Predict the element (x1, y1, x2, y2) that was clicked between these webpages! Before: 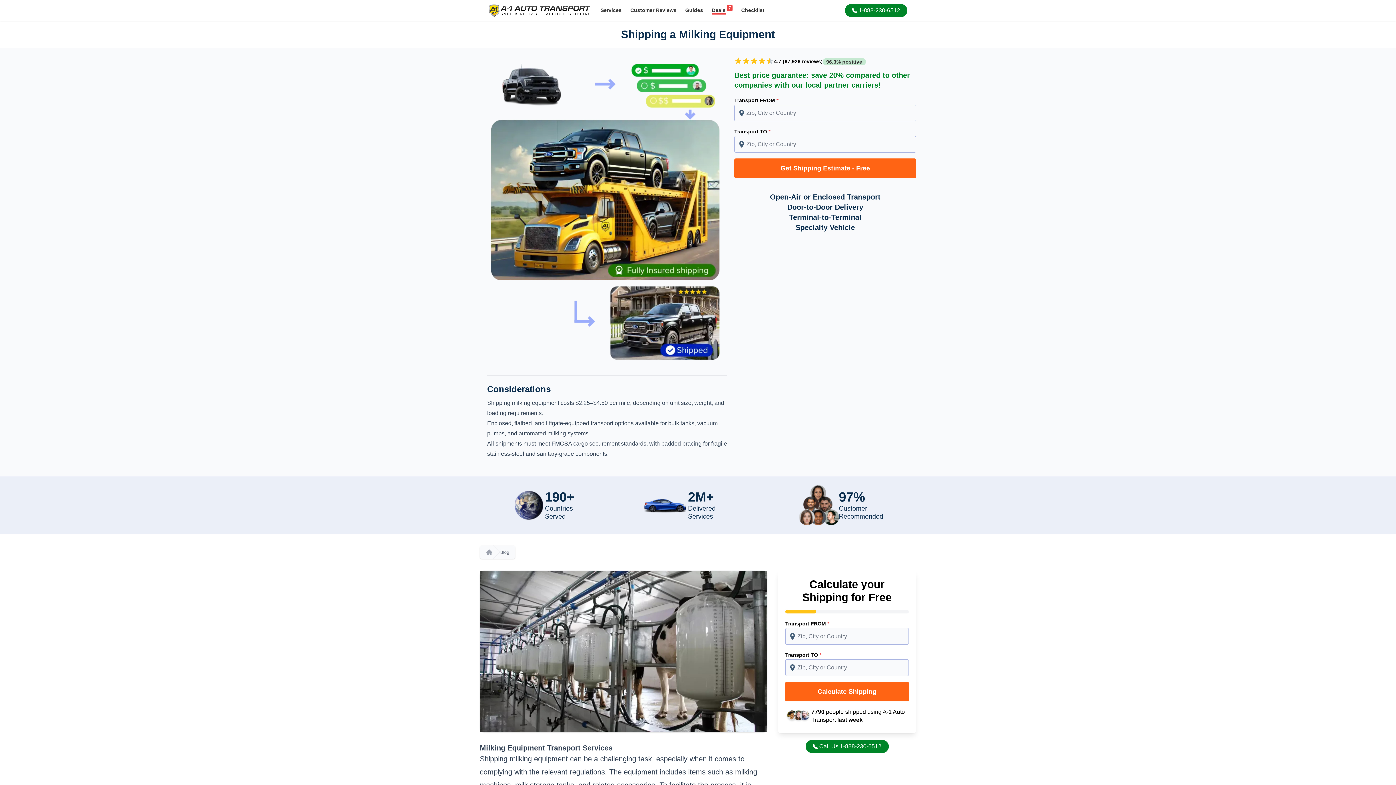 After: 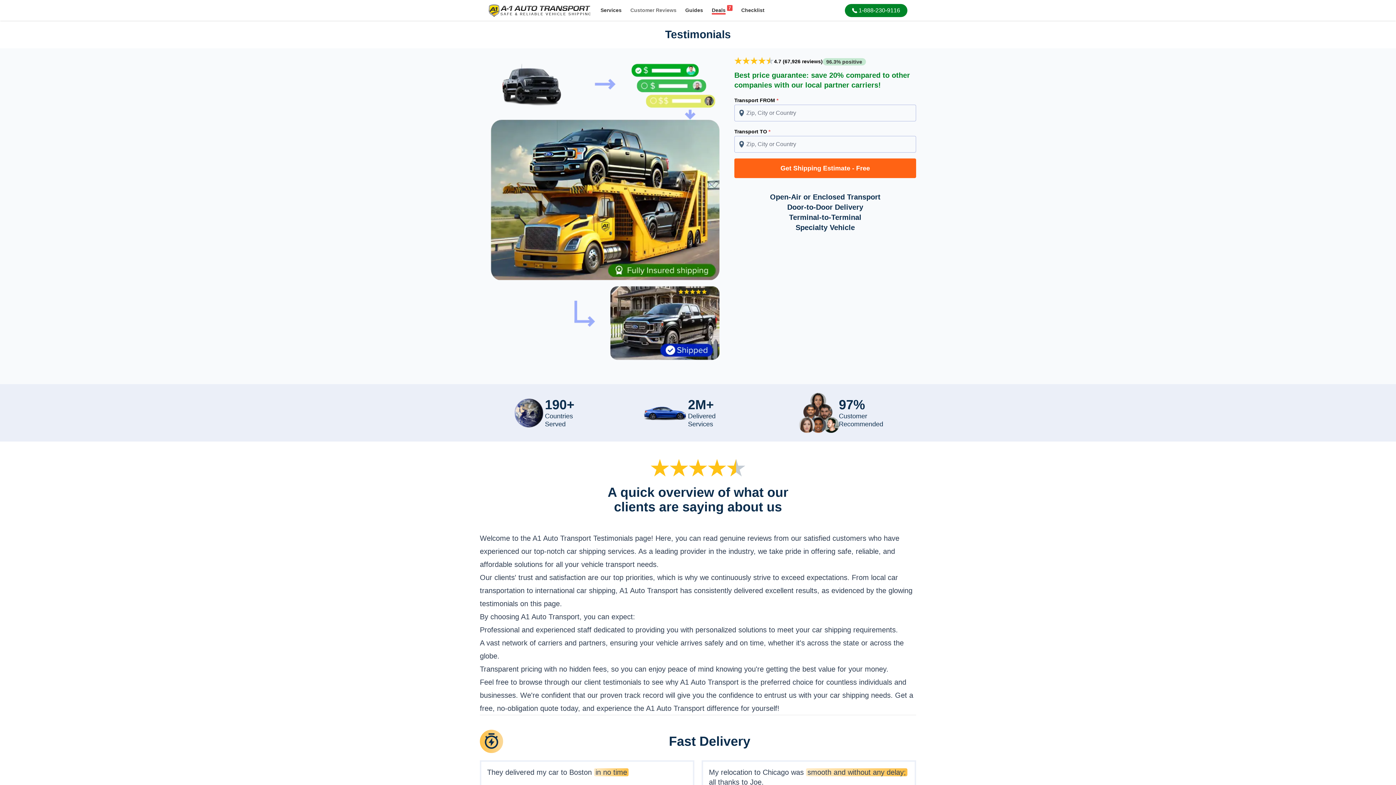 Action: bbox: (626, 2, 681, 18) label: Customer Reviews